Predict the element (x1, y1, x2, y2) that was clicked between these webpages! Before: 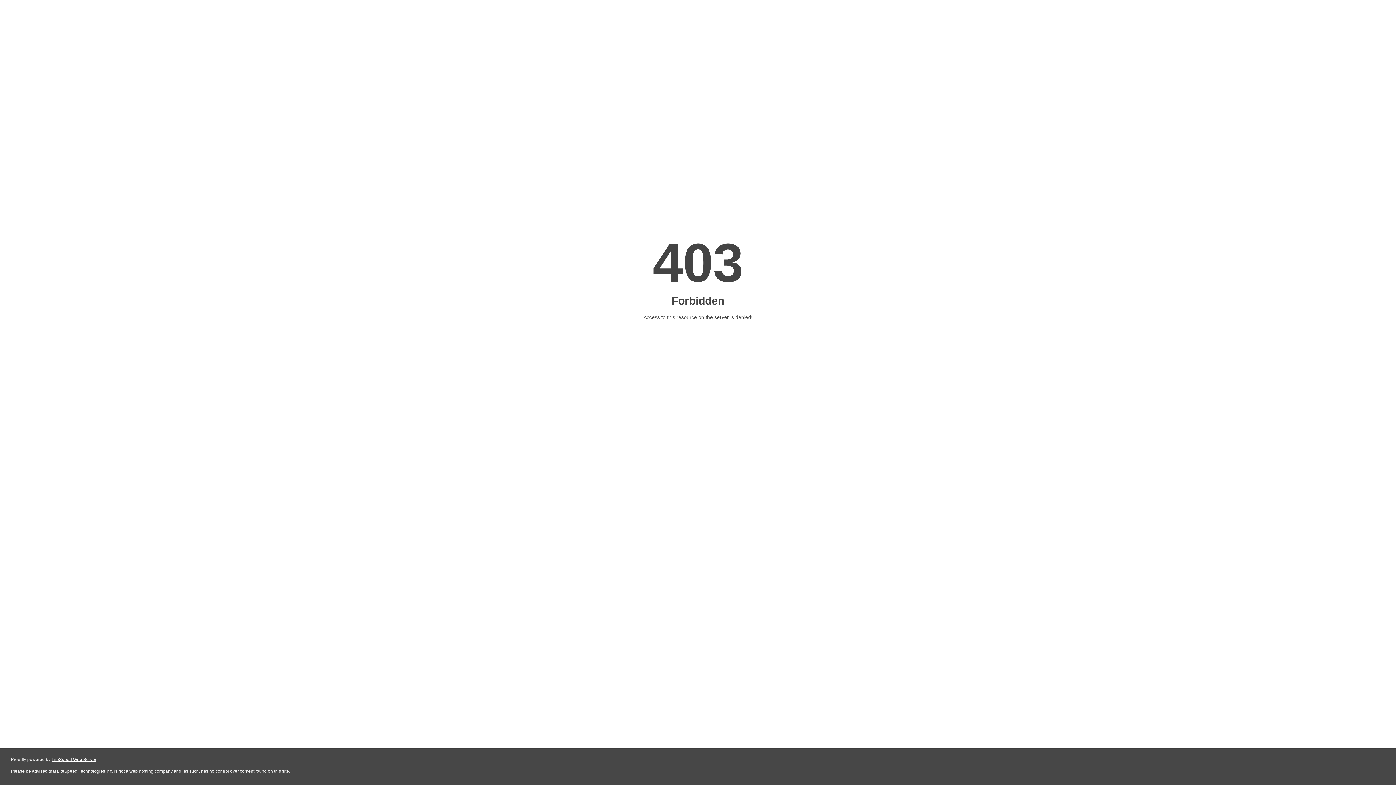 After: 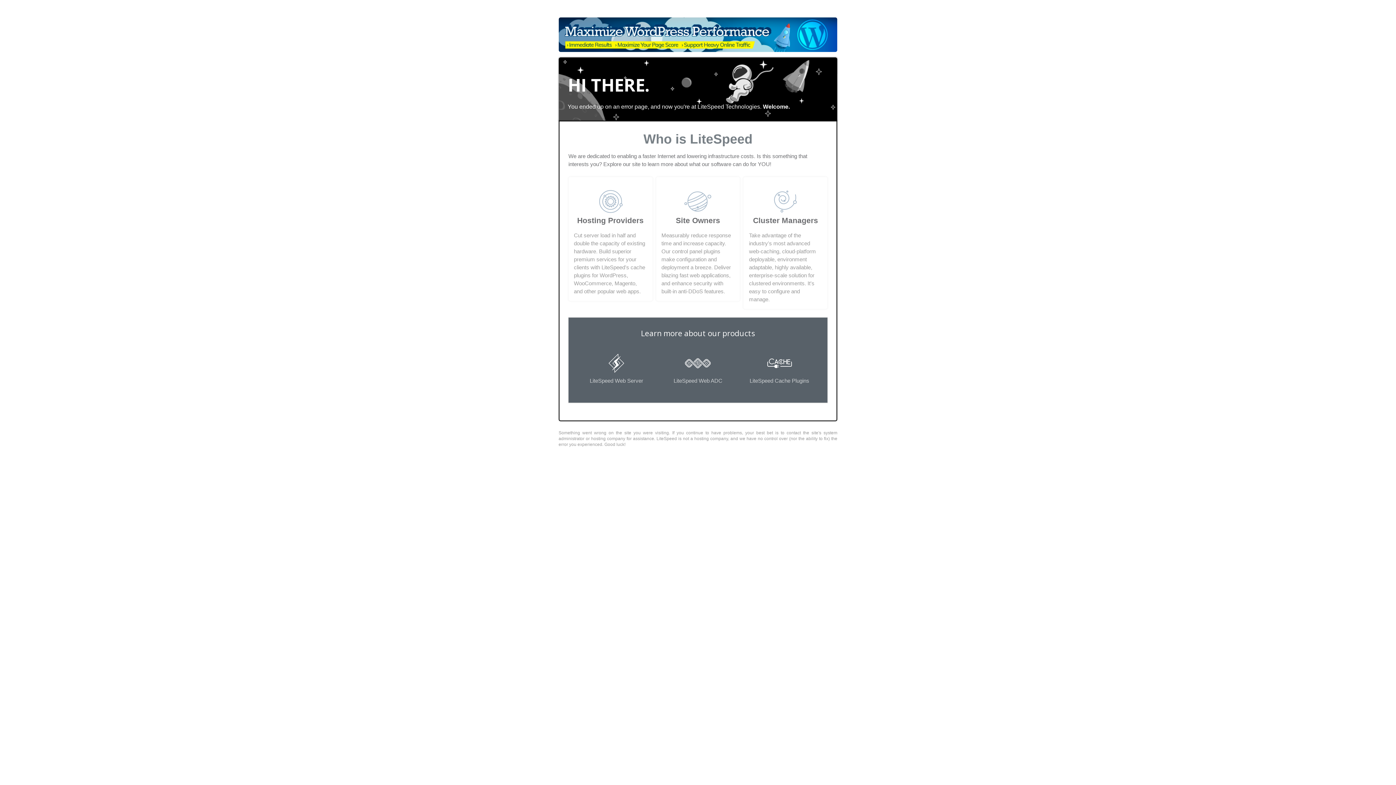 Action: bbox: (51, 757, 96, 762) label: LiteSpeed Web Server